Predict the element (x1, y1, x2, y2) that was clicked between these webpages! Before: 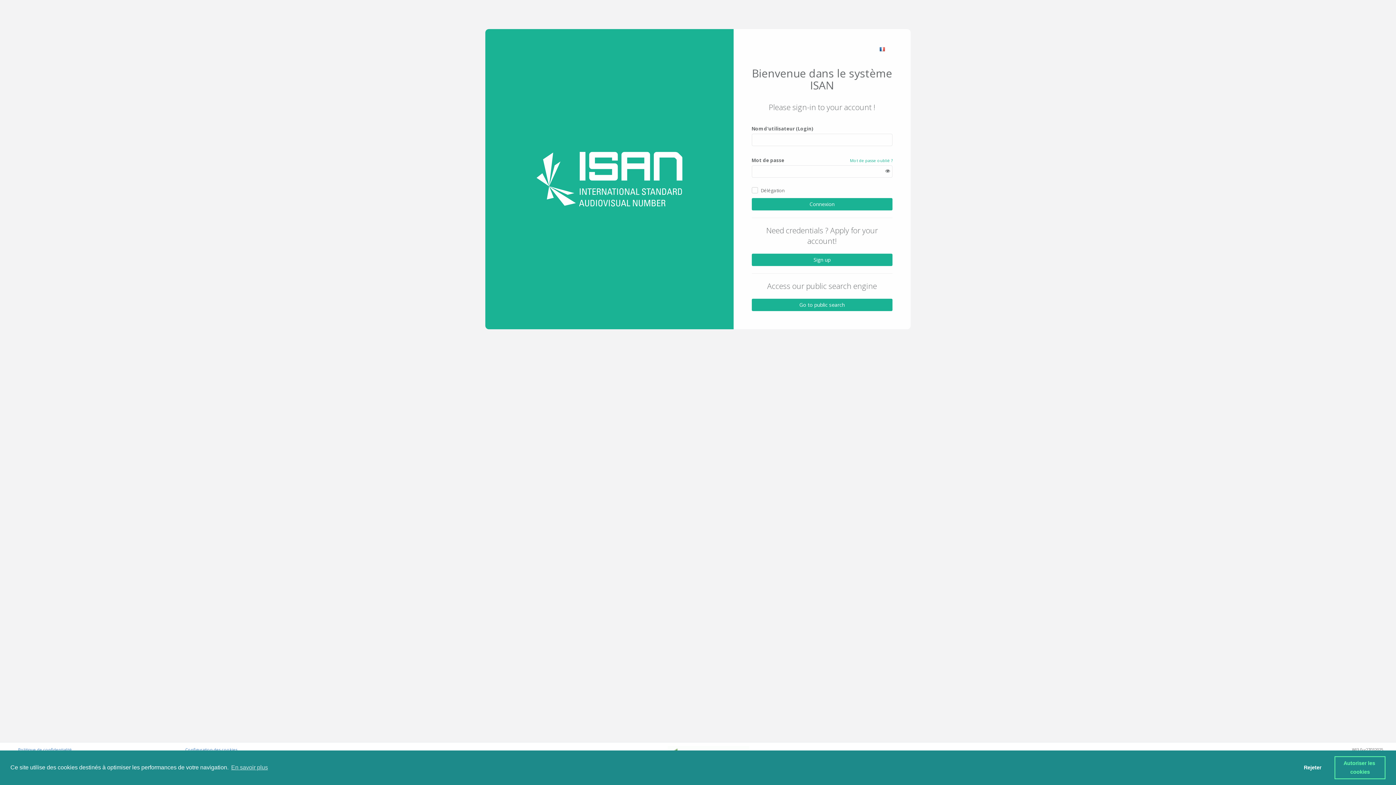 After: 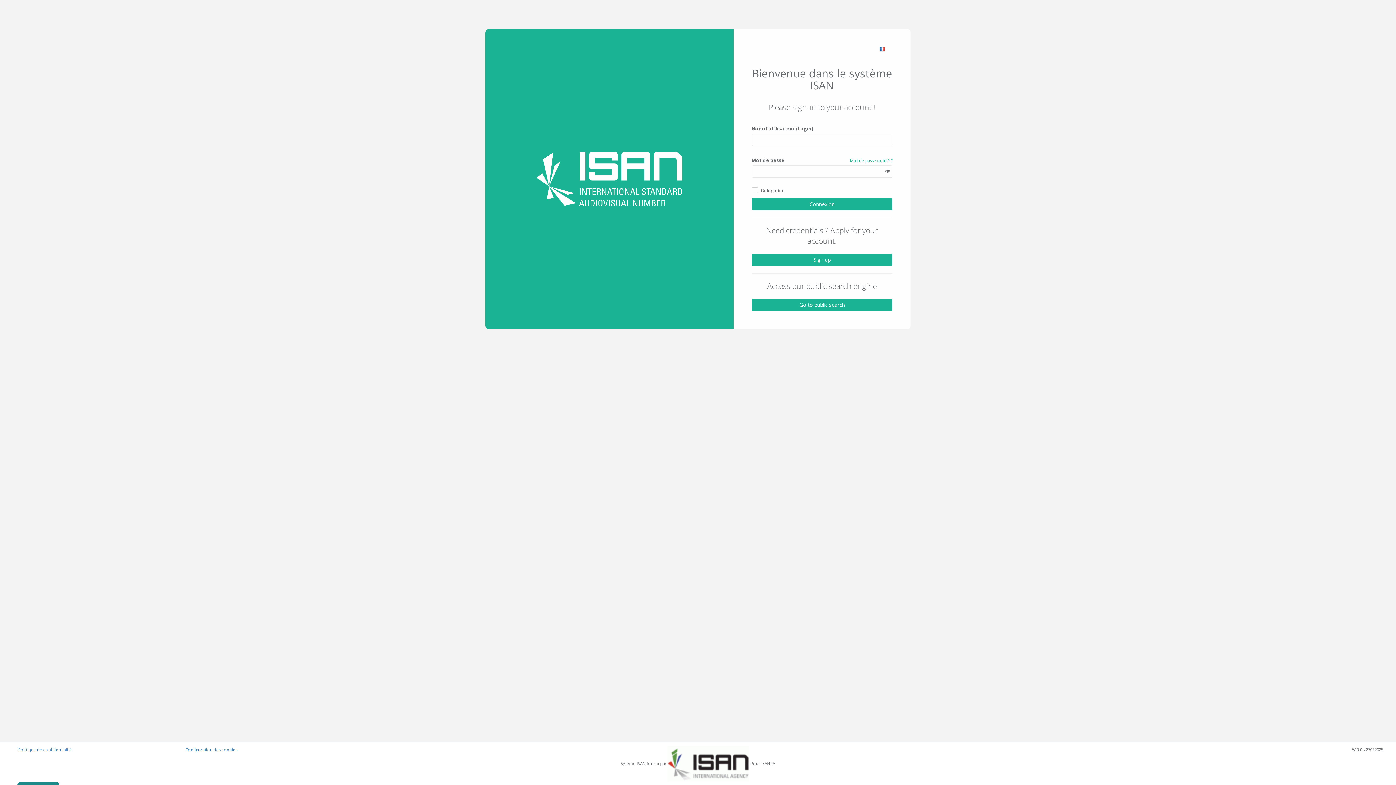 Action: bbox: (1334, 756, 1385, 779) label: allow cookies